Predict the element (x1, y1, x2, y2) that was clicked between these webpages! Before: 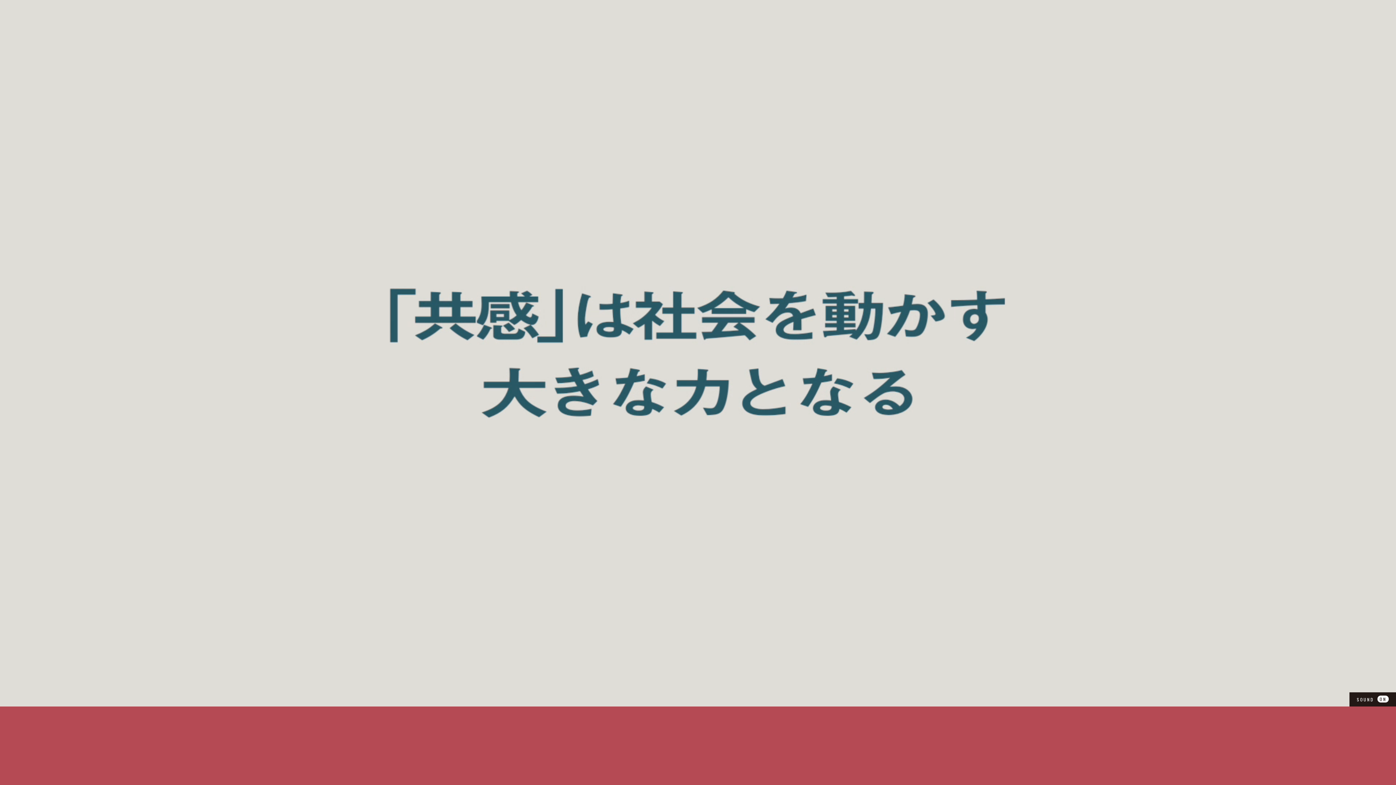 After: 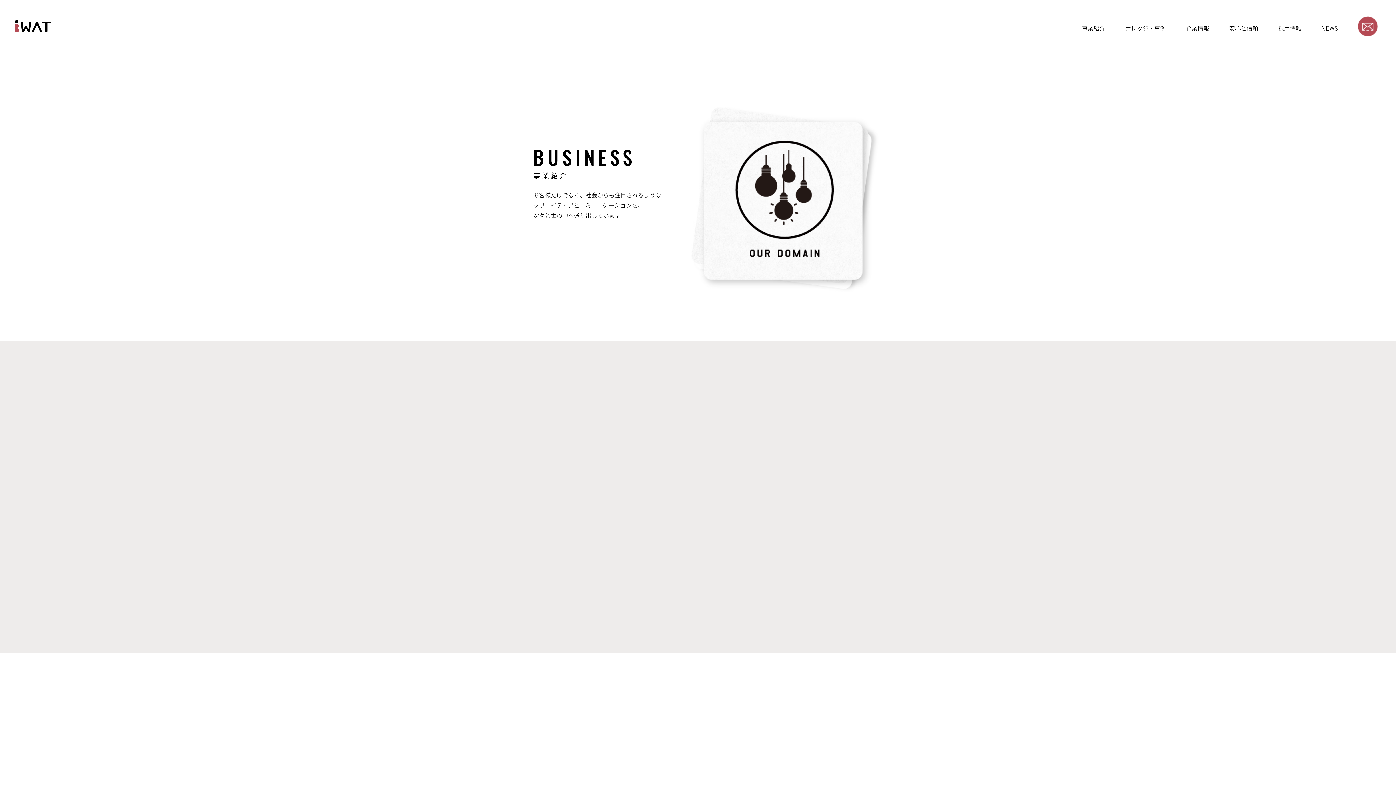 Action: label: 事業紹介 bbox: (1087, -8, 1129, 11)